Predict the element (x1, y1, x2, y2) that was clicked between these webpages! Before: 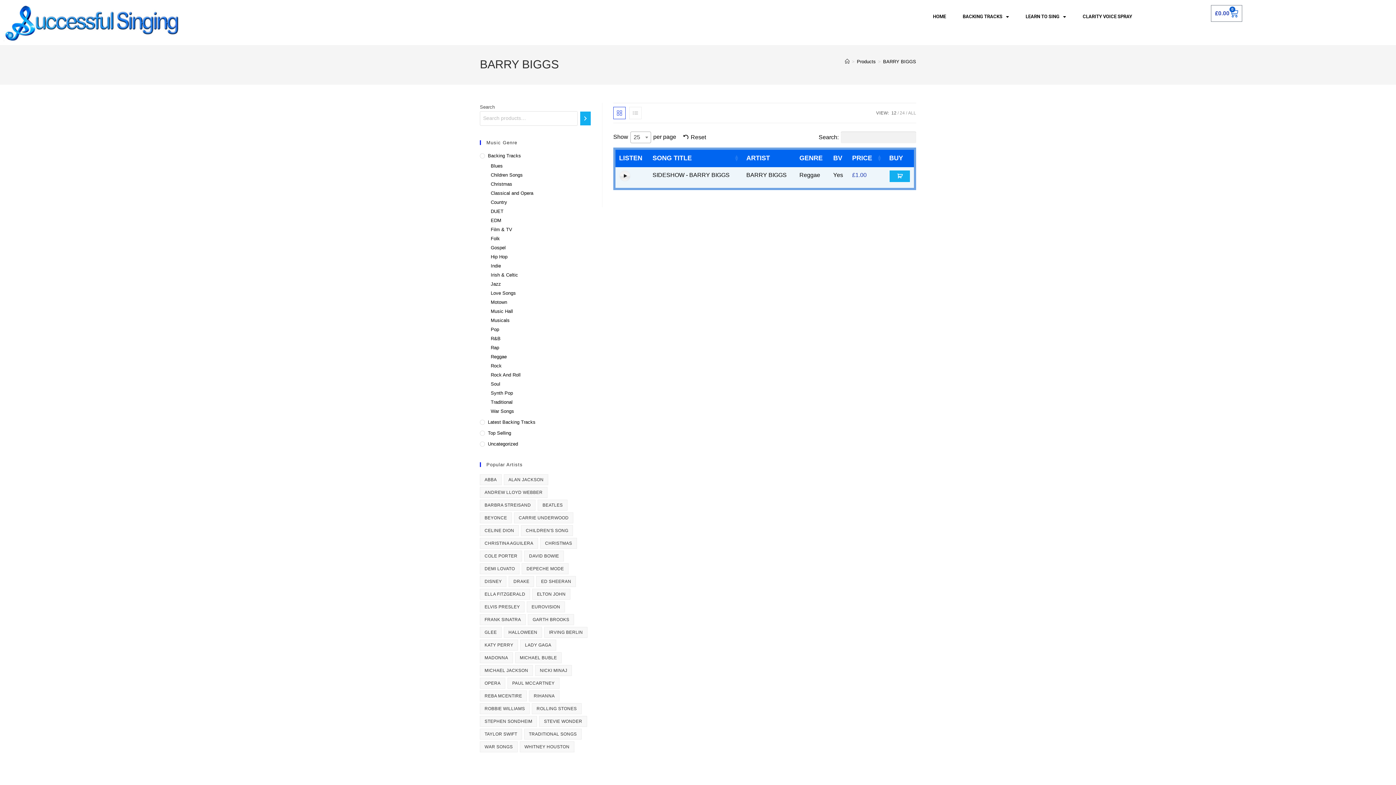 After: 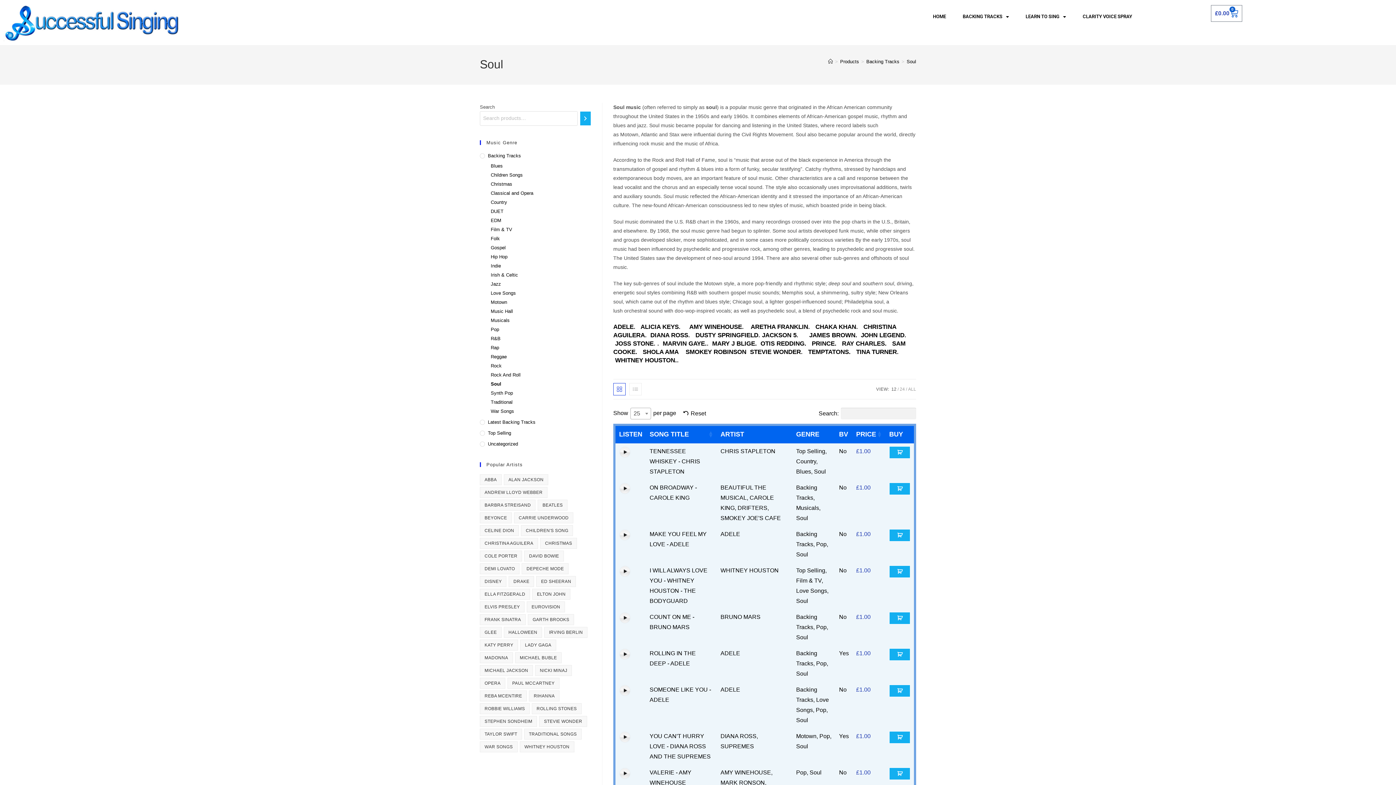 Action: label: Soul bbox: (490, 380, 591, 387)